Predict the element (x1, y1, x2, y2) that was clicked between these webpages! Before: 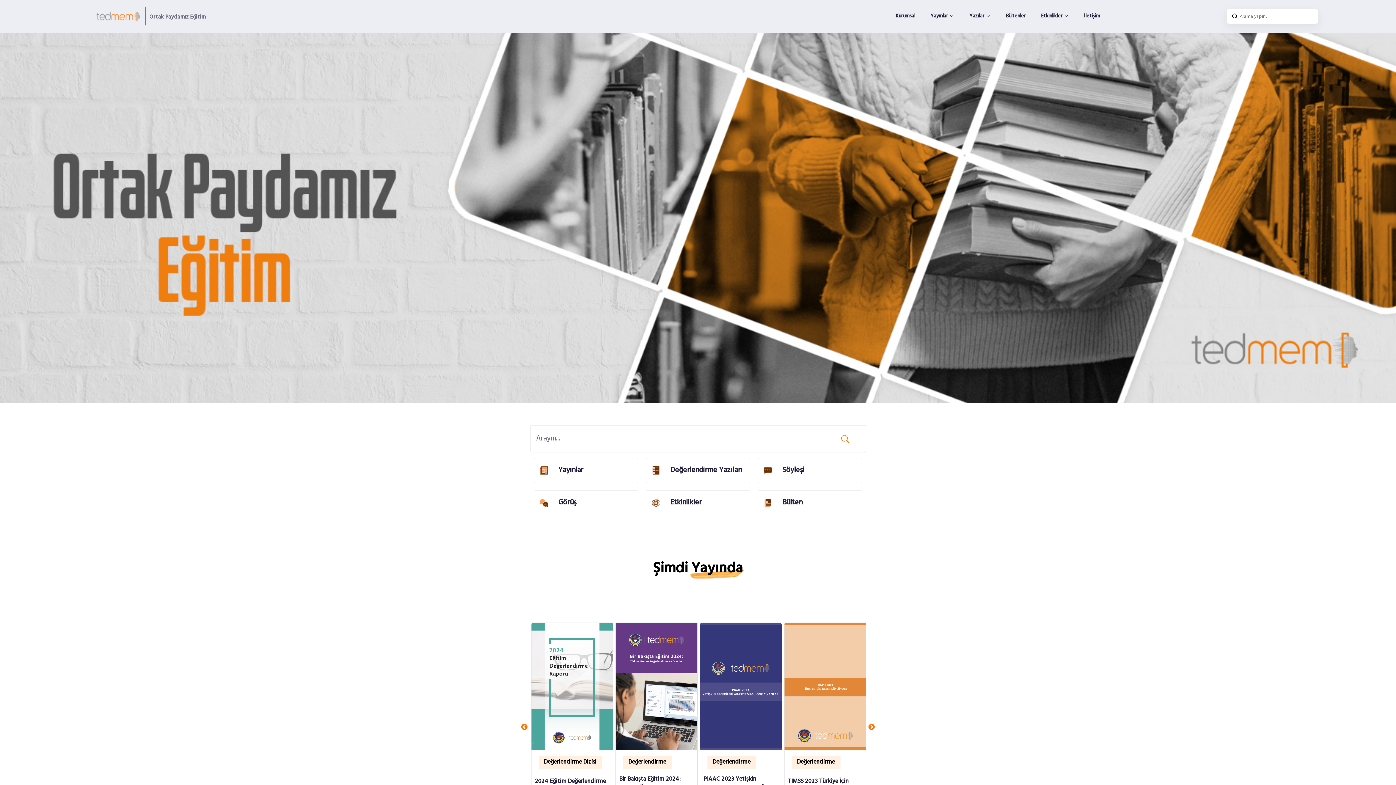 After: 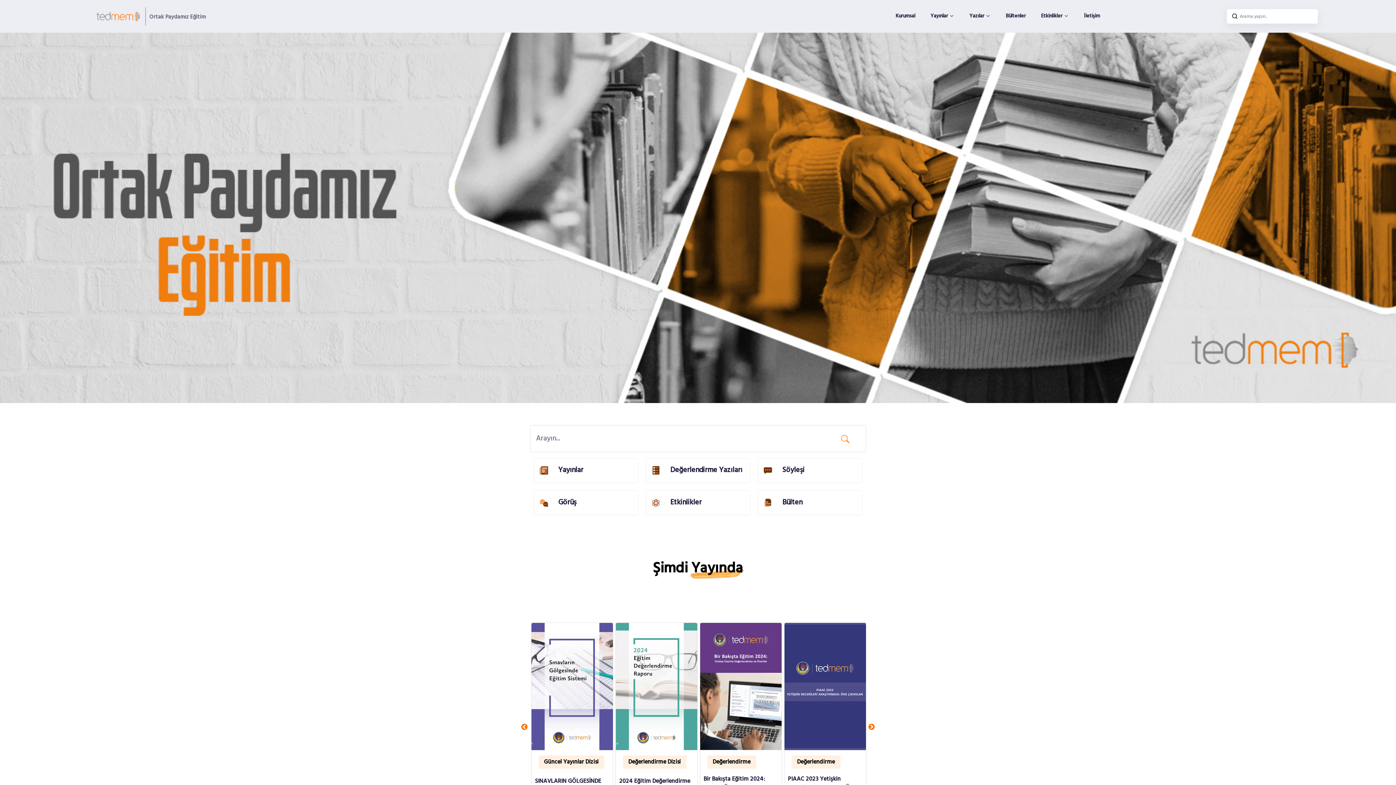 Action: label:  Previous bbox: (520, 723, 528, 731)